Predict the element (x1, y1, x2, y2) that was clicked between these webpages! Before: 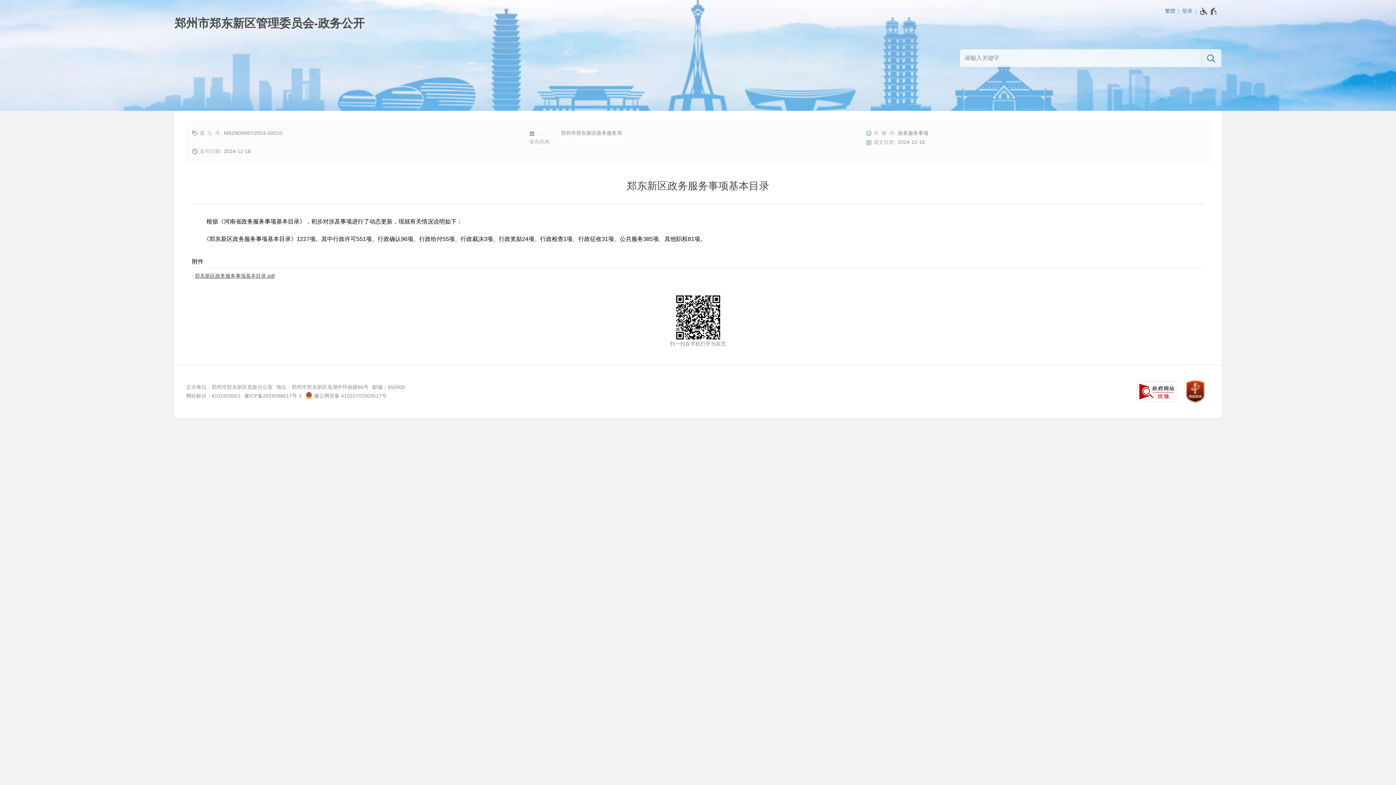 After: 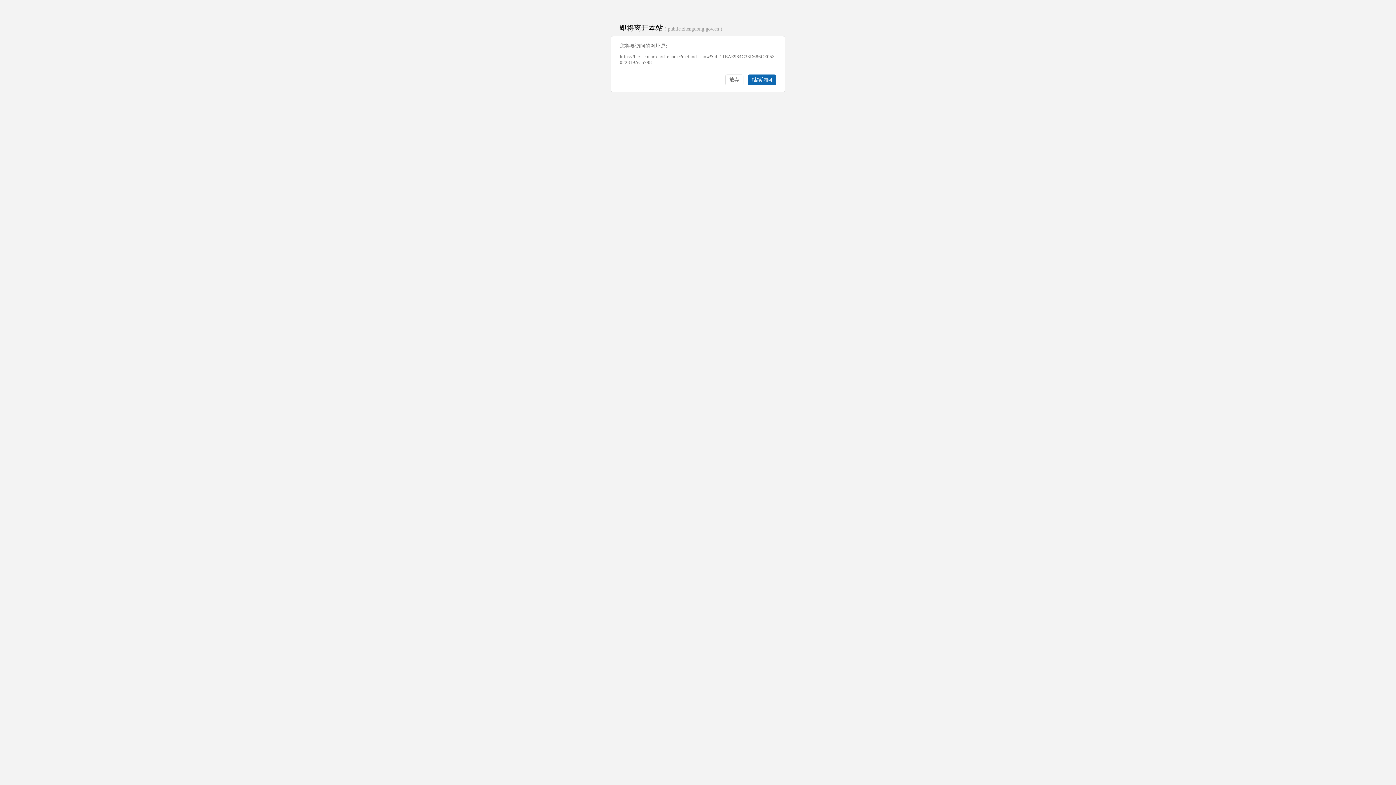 Action: bbox: (1181, 377, 1210, 406)